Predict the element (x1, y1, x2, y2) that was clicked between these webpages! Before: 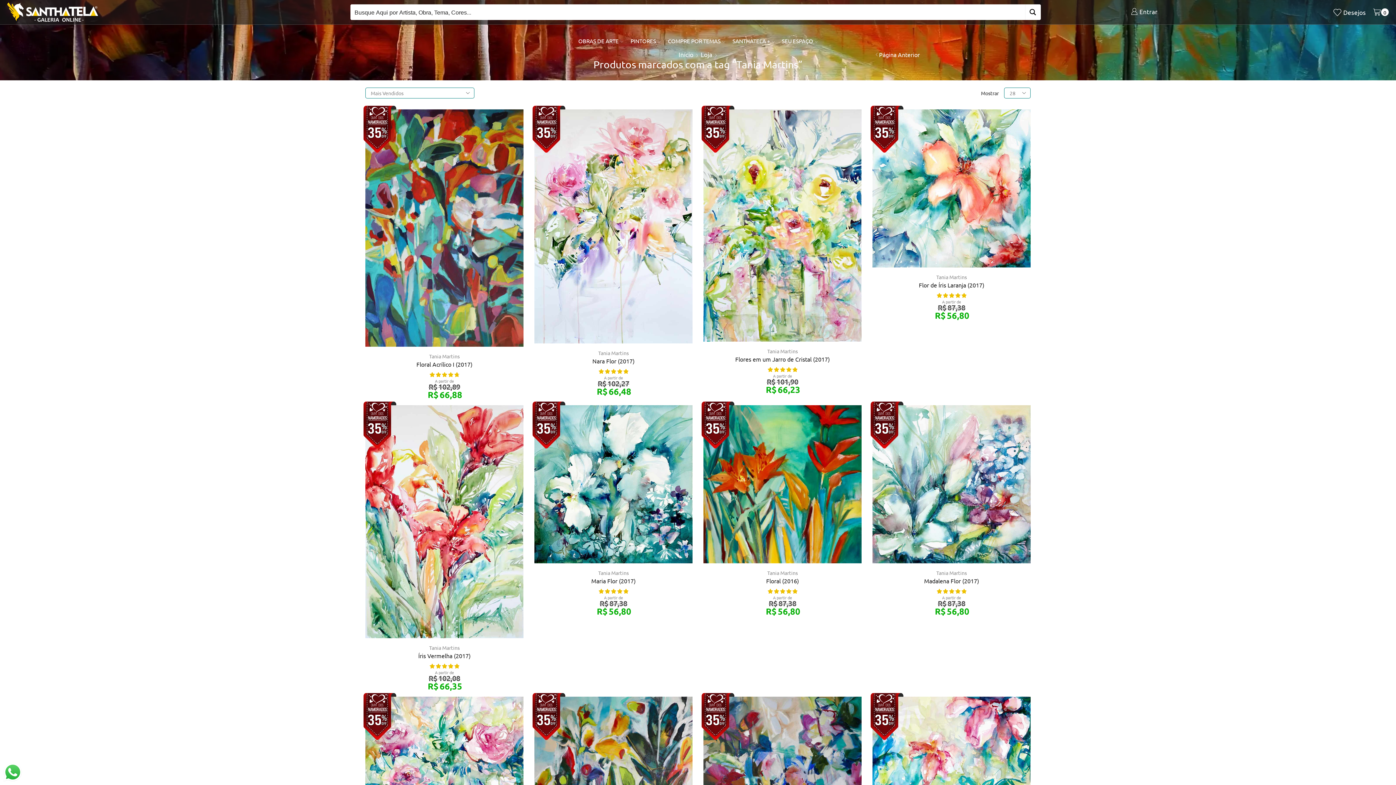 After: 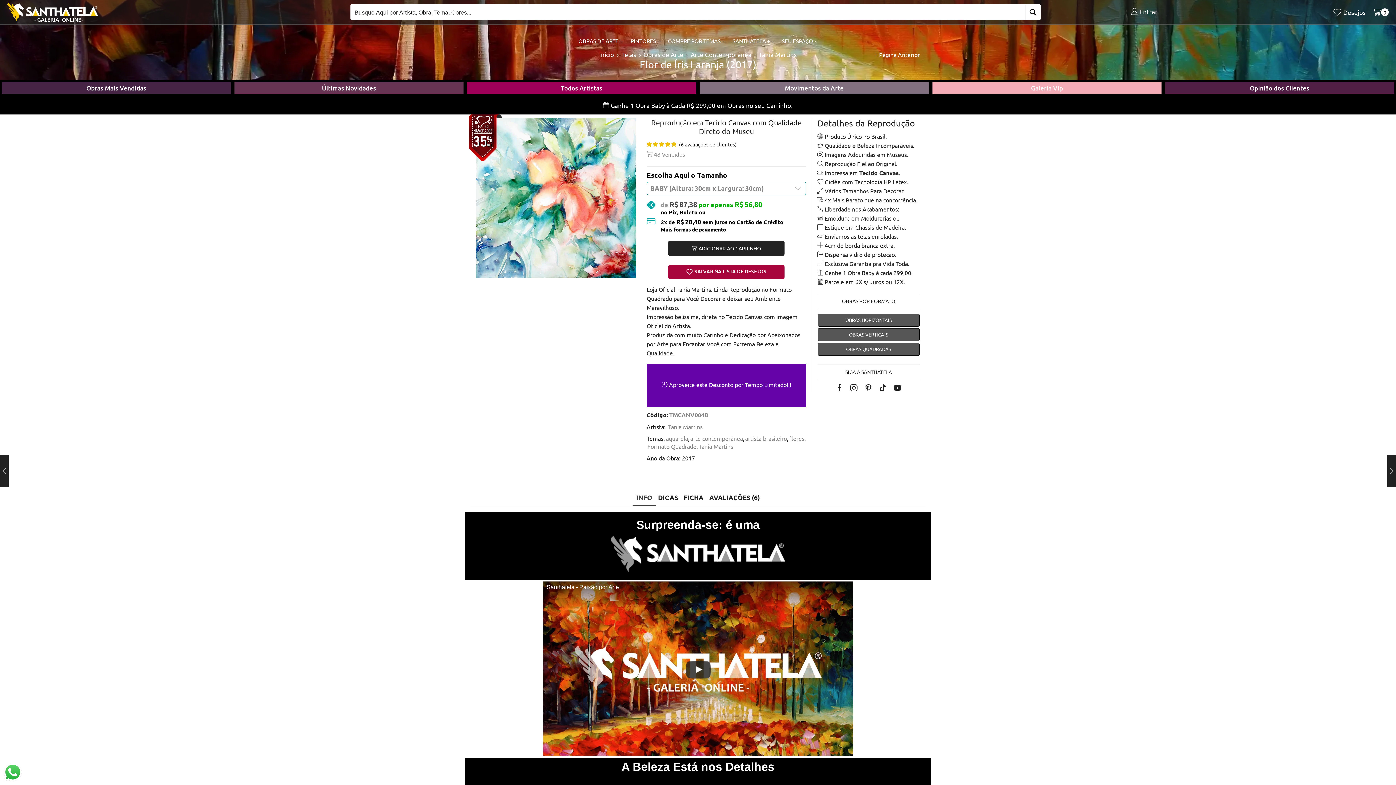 Action: bbox: (872, 281, 1030, 289) label: Flor de Íris Laranja (2017)